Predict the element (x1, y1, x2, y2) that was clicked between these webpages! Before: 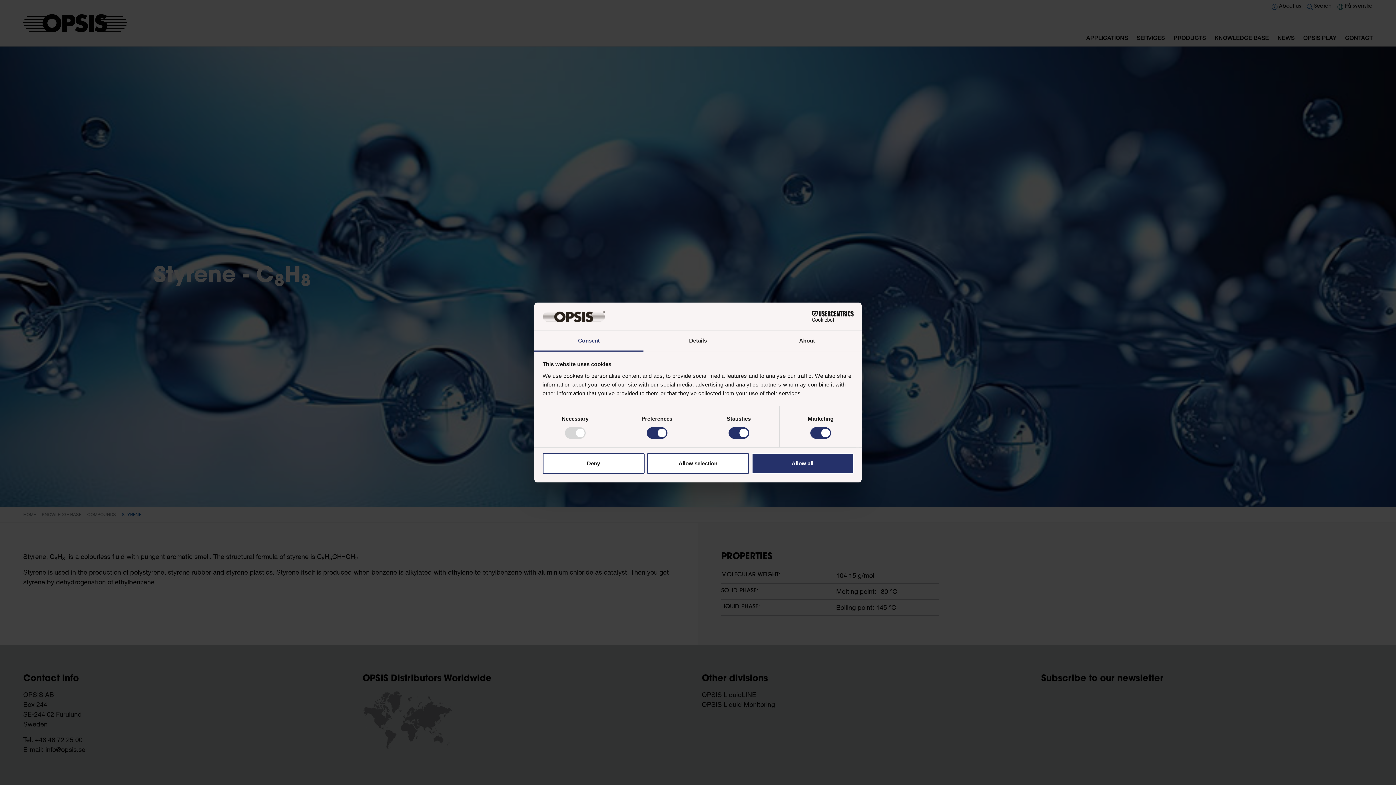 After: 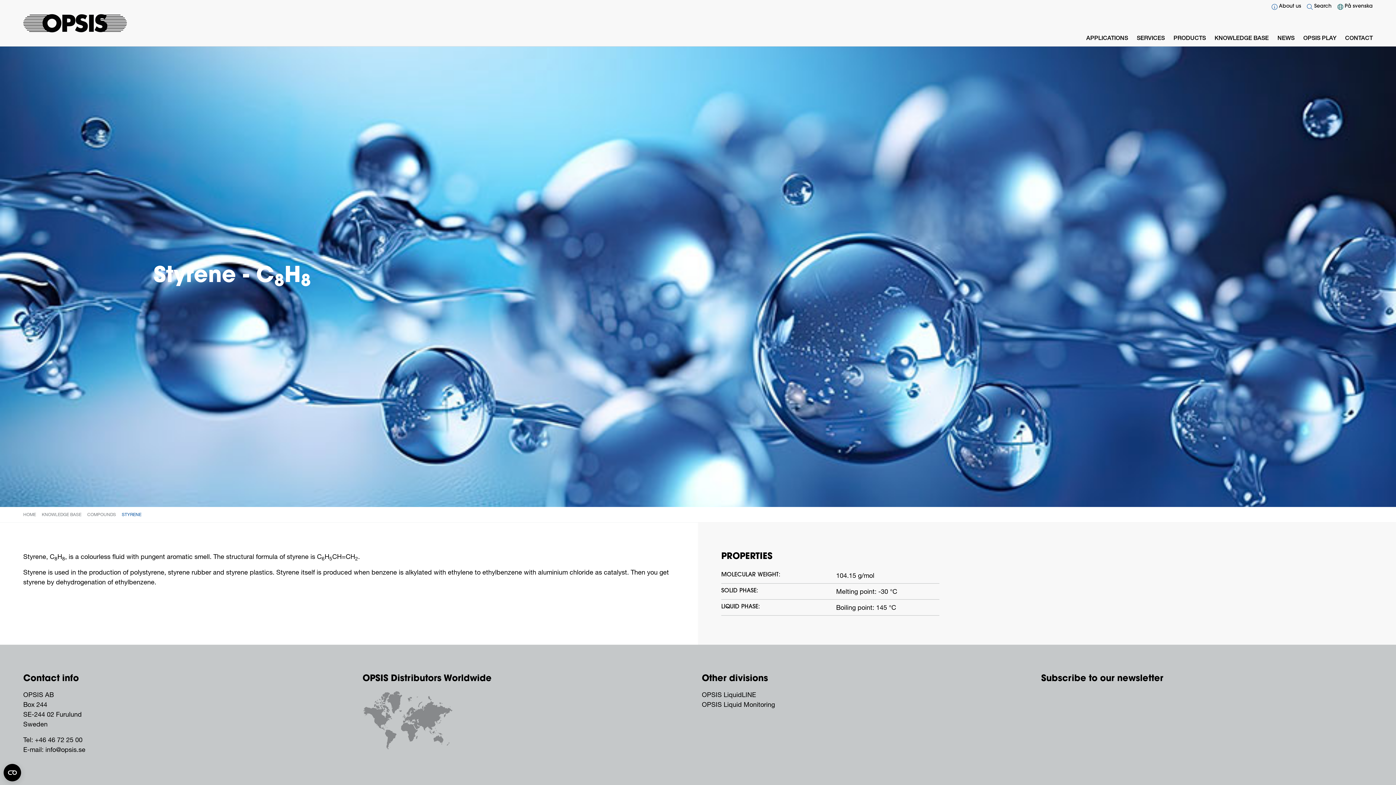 Action: bbox: (542, 453, 644, 474) label: Deny